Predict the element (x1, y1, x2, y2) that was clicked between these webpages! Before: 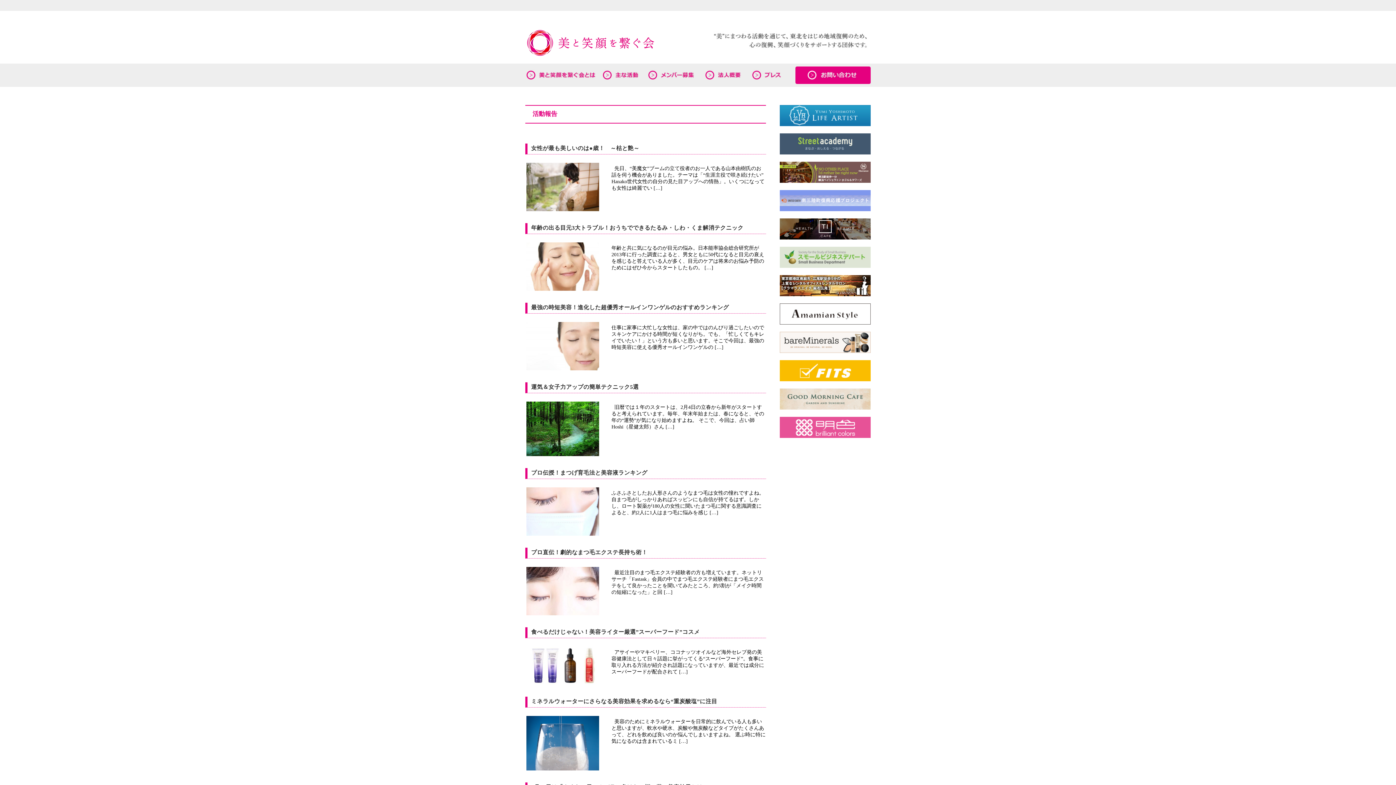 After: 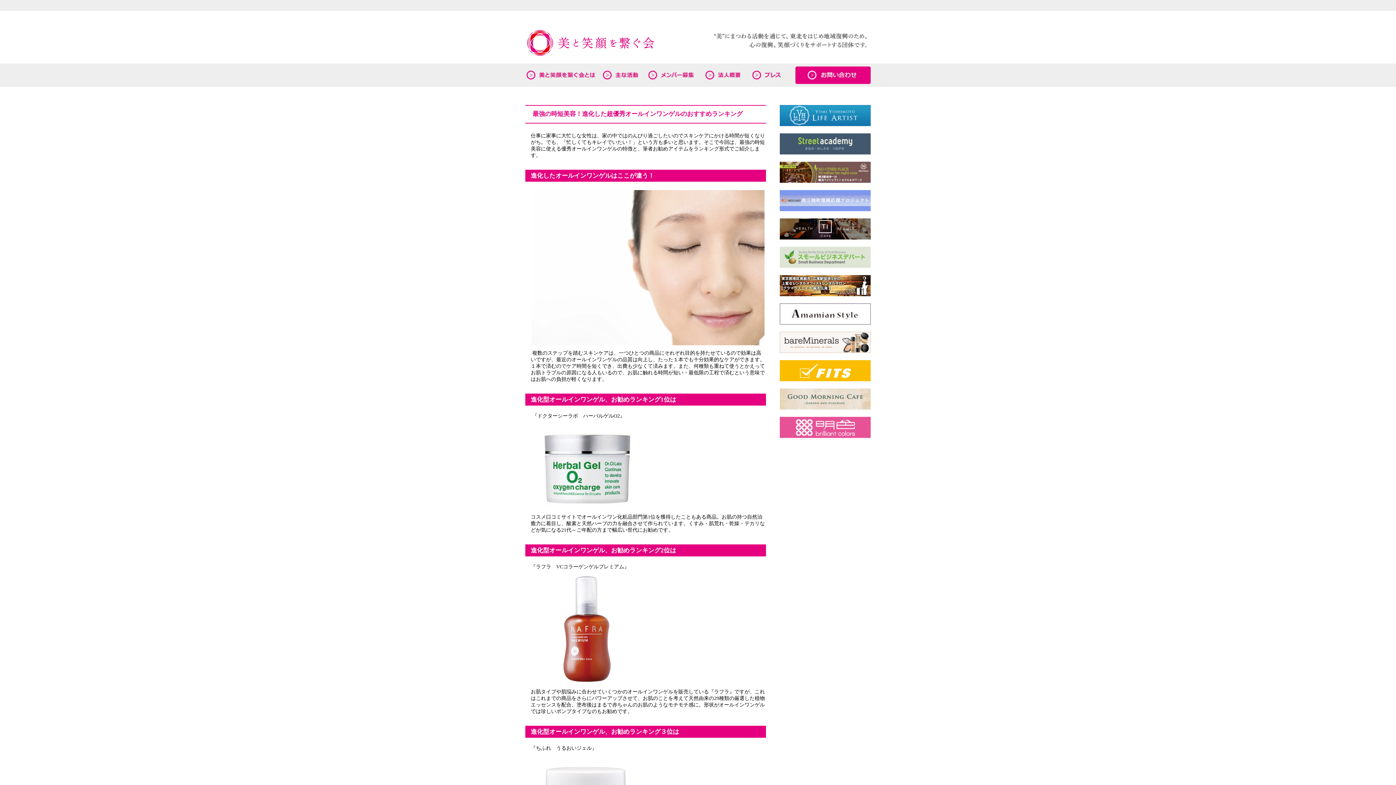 Action: bbox: (525, 321, 600, 326)